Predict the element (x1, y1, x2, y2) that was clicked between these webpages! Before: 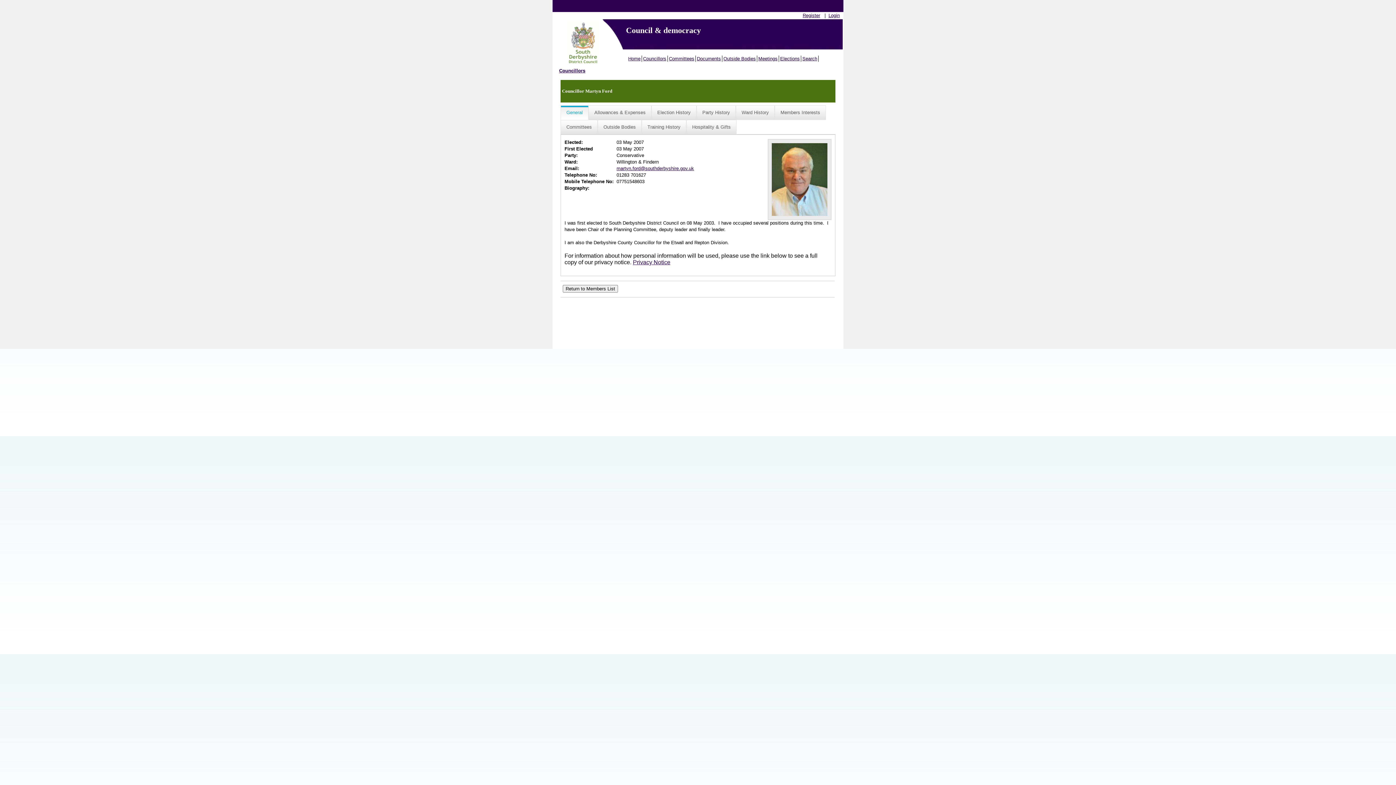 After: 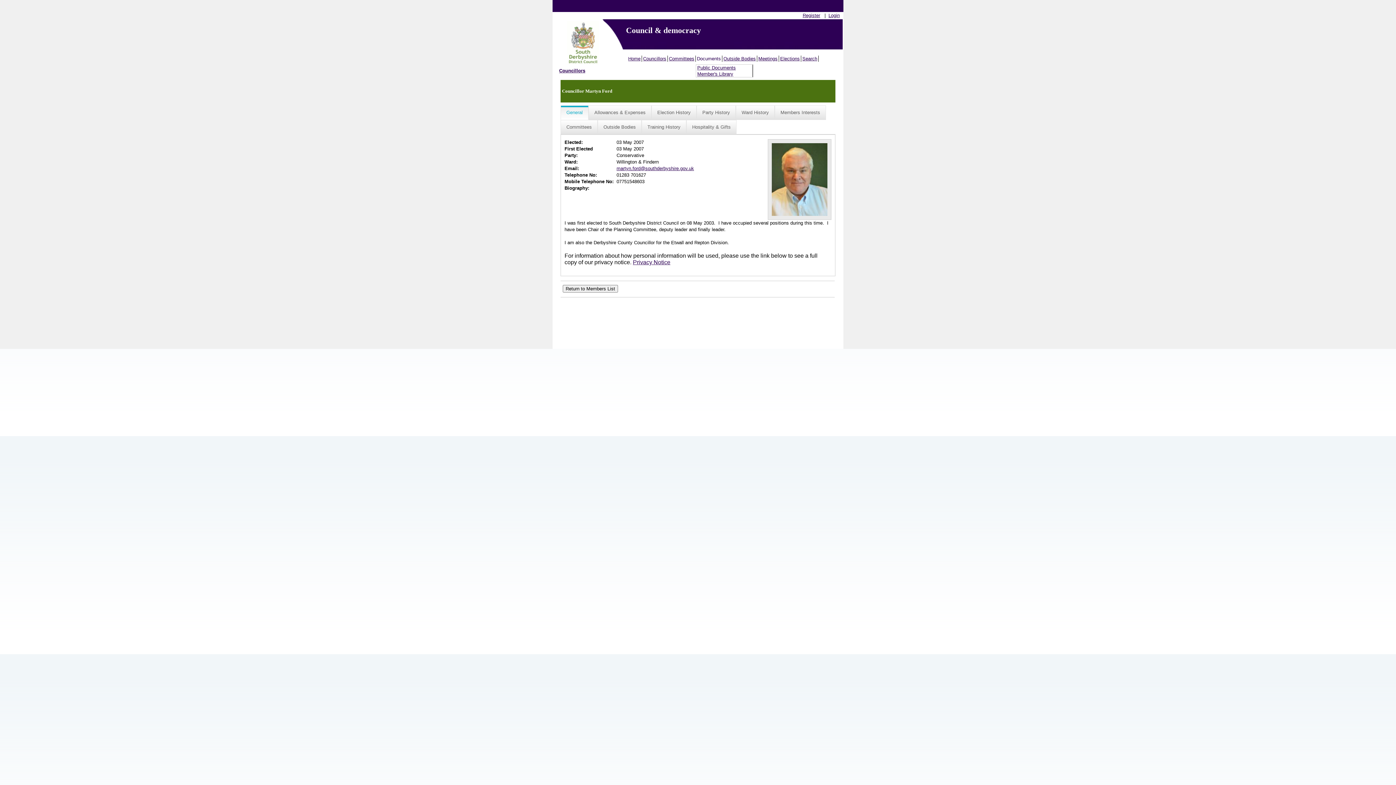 Action: bbox: (696, 55, 722, 61) label: Documents